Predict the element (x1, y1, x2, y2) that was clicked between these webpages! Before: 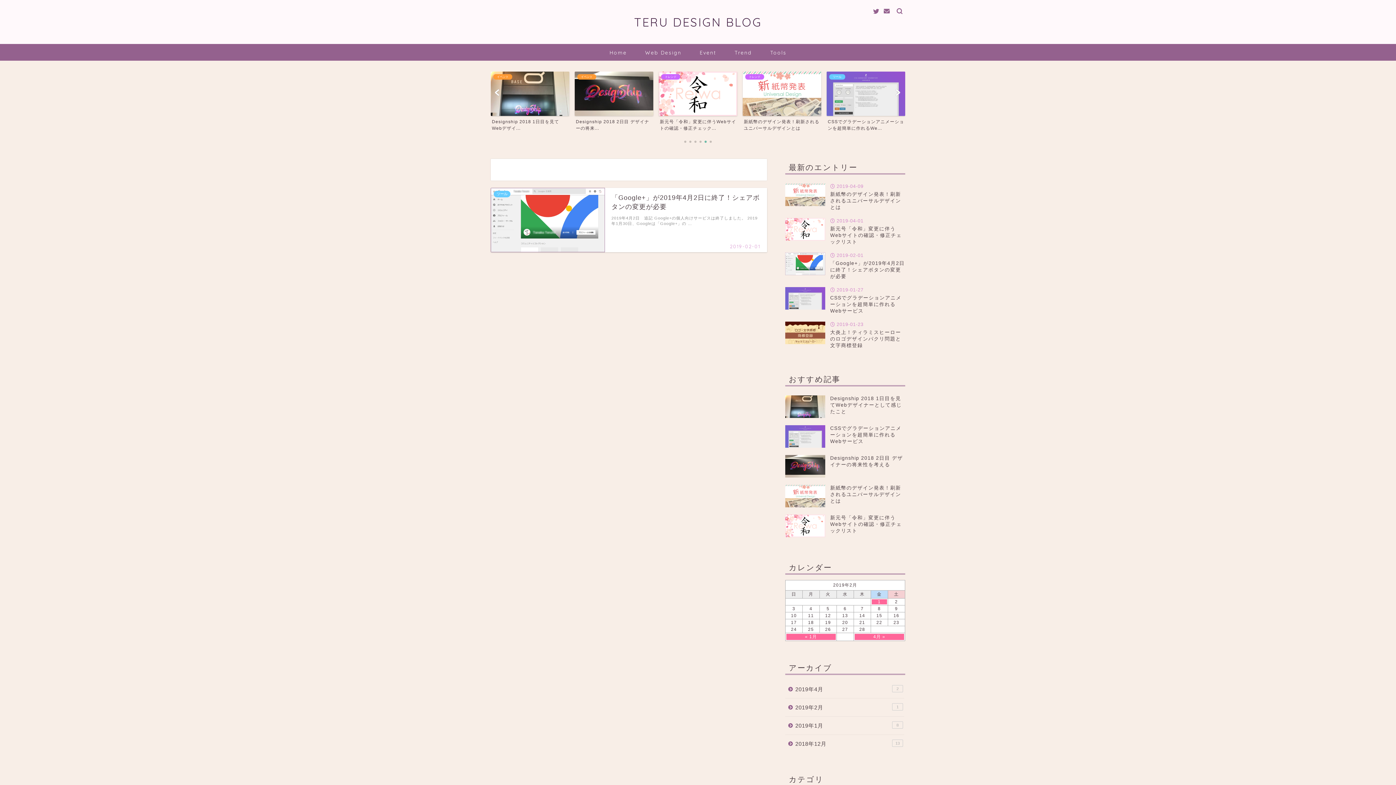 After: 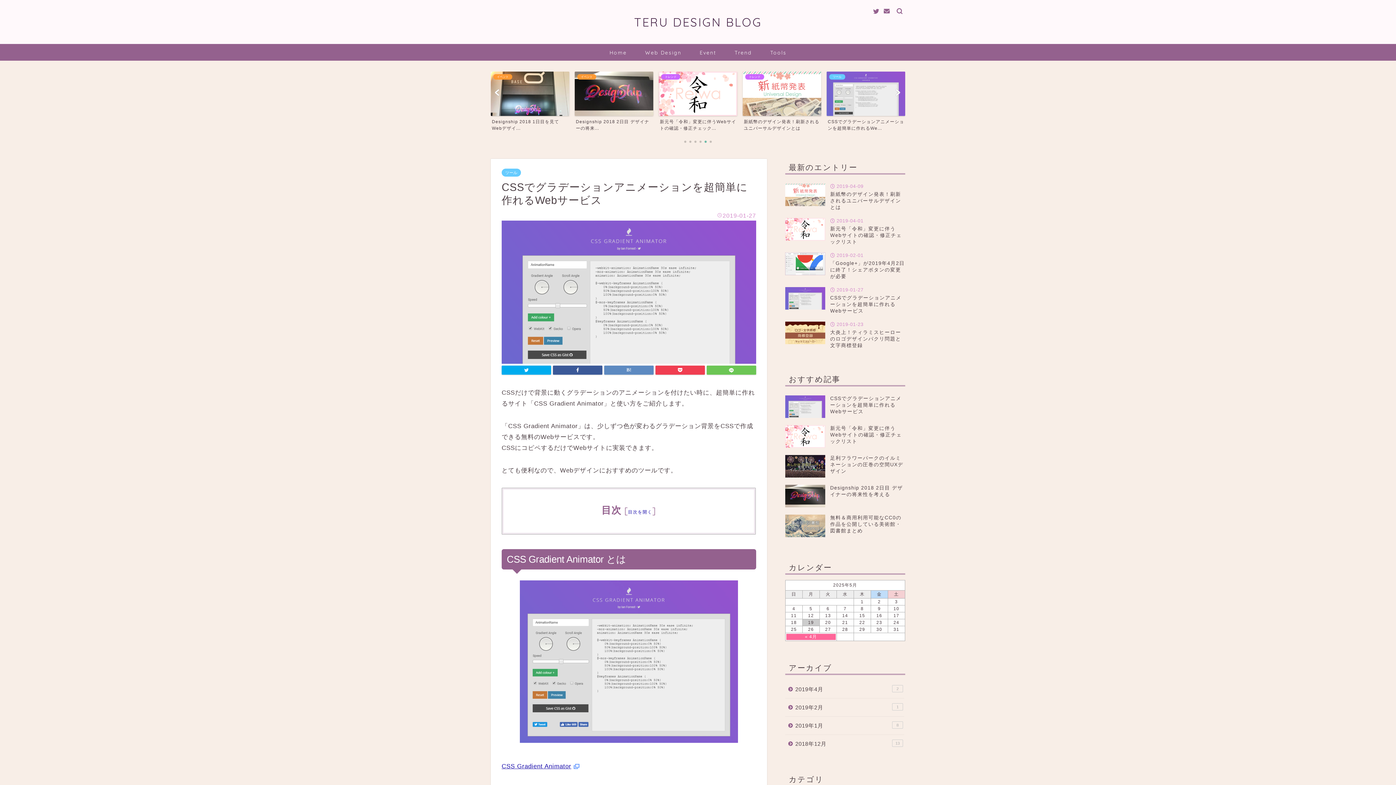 Action: bbox: (574, 71, 653, 131) label: ツール
CSSでグラデーションアニメーションを超簡単に作れるWe...